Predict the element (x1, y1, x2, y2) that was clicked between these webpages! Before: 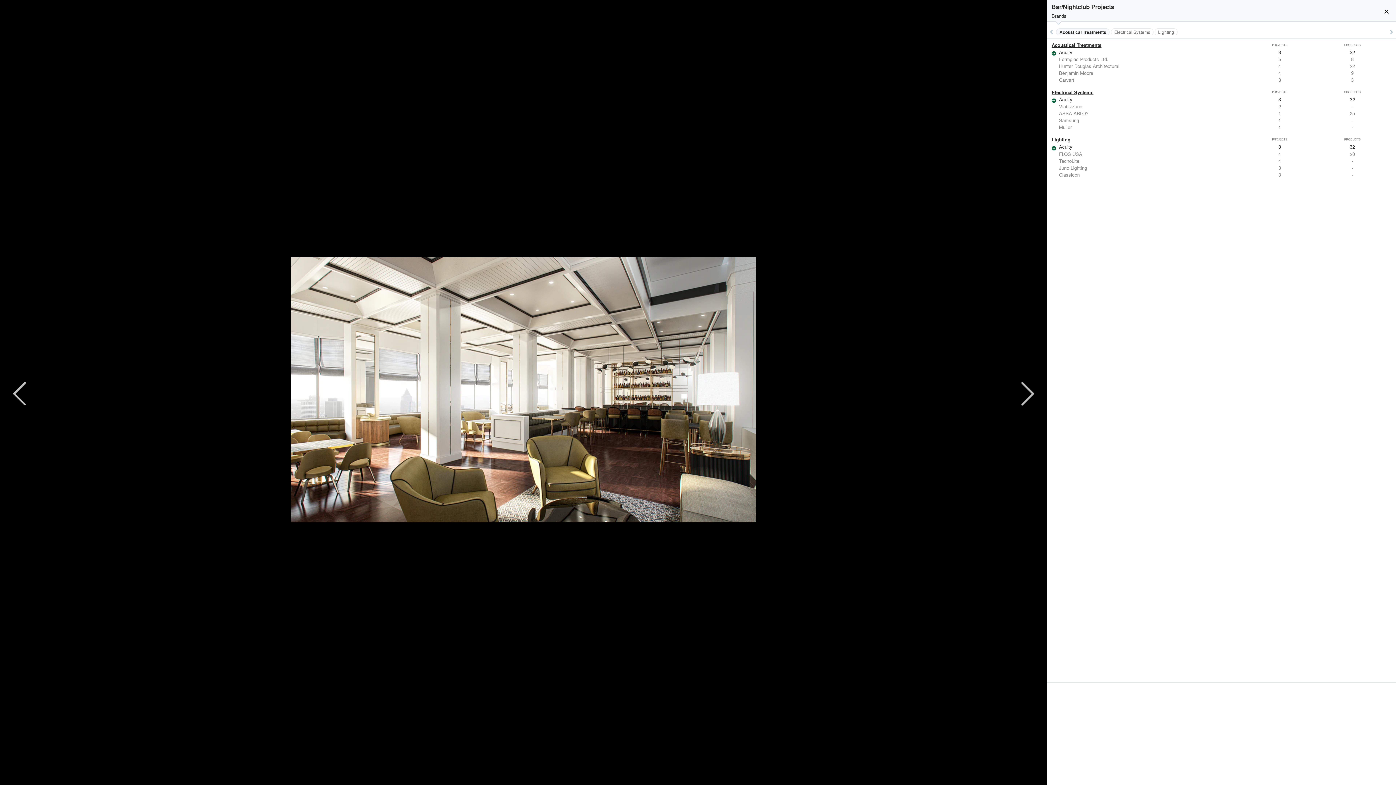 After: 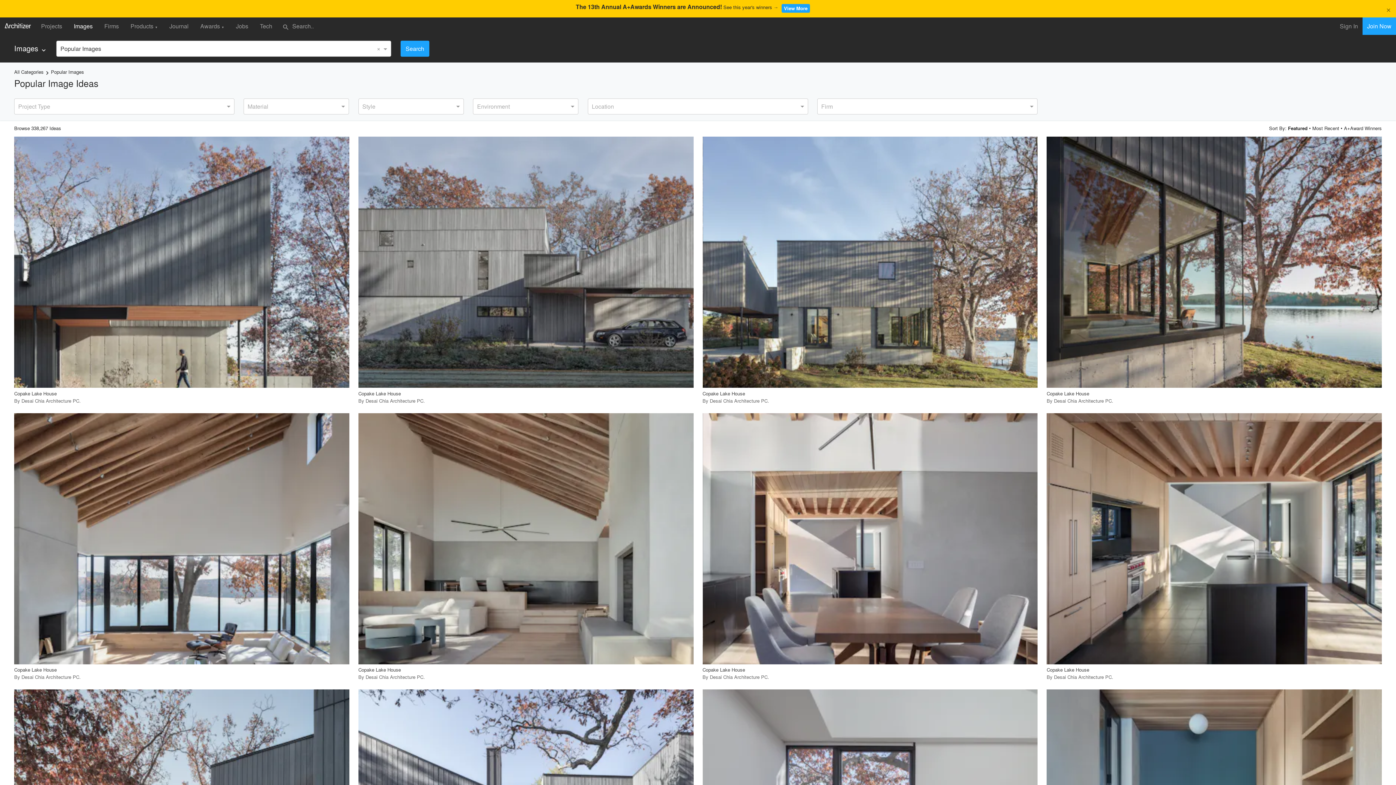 Action: label: close bbox: (1377, 0, 1396, 21)